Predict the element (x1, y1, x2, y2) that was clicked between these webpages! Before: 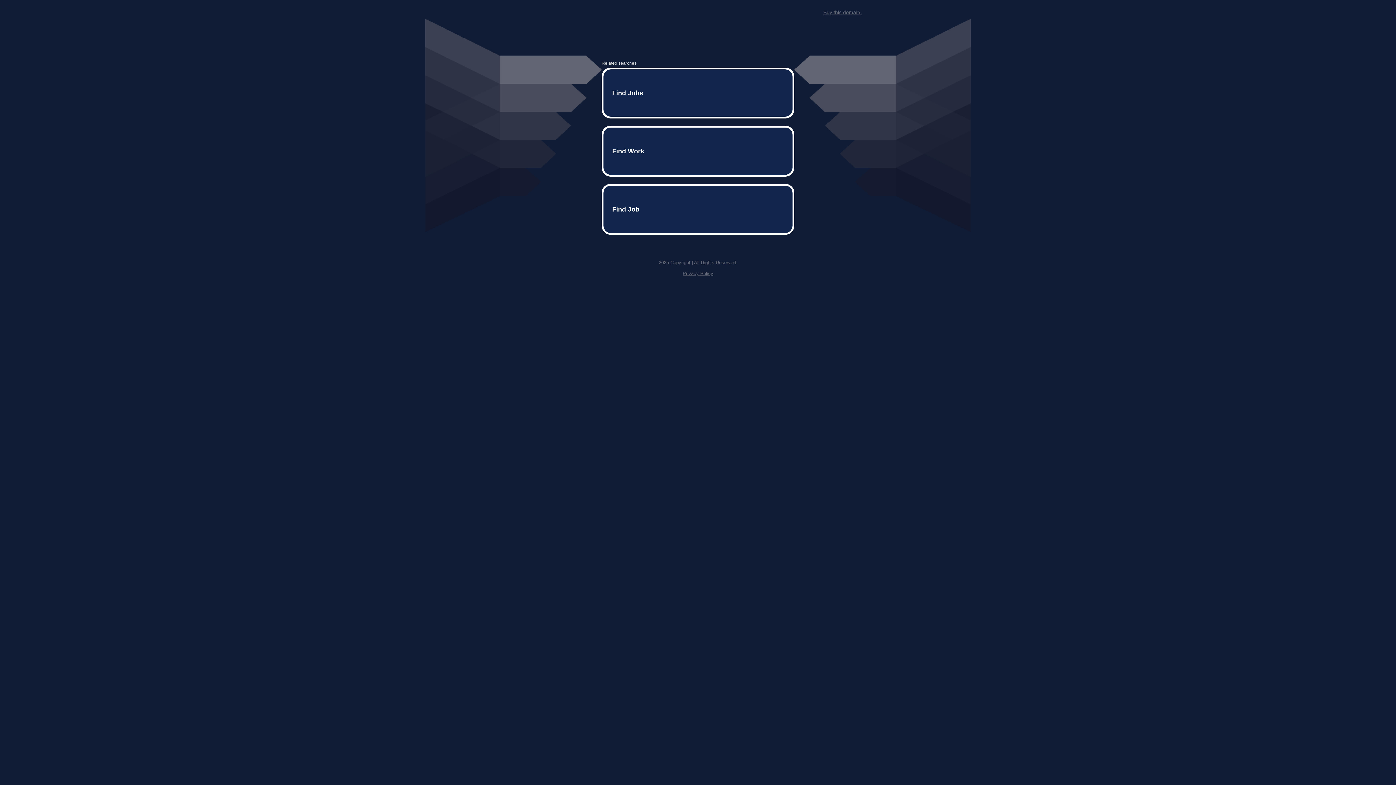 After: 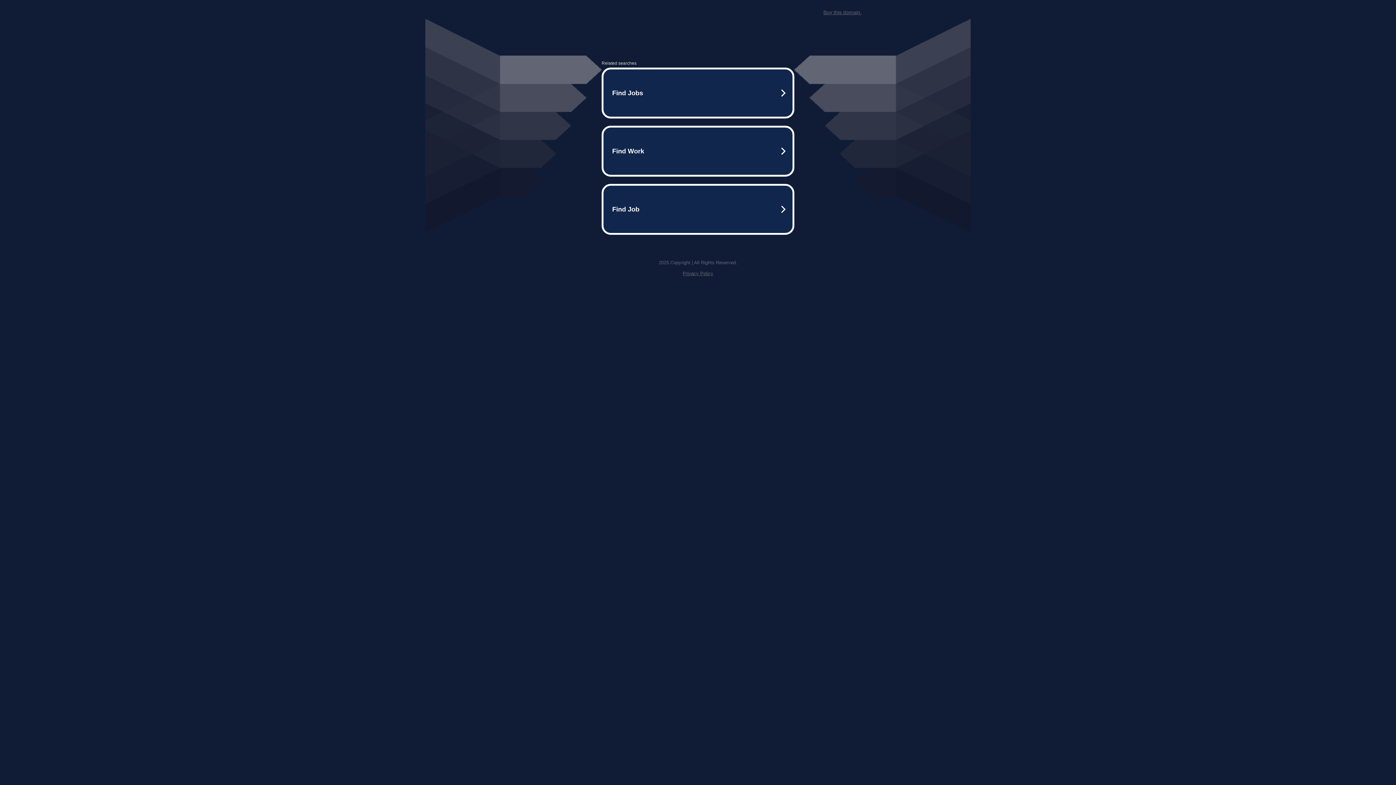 Action: bbox: (823, 9, 861, 15) label: Buy this domain.